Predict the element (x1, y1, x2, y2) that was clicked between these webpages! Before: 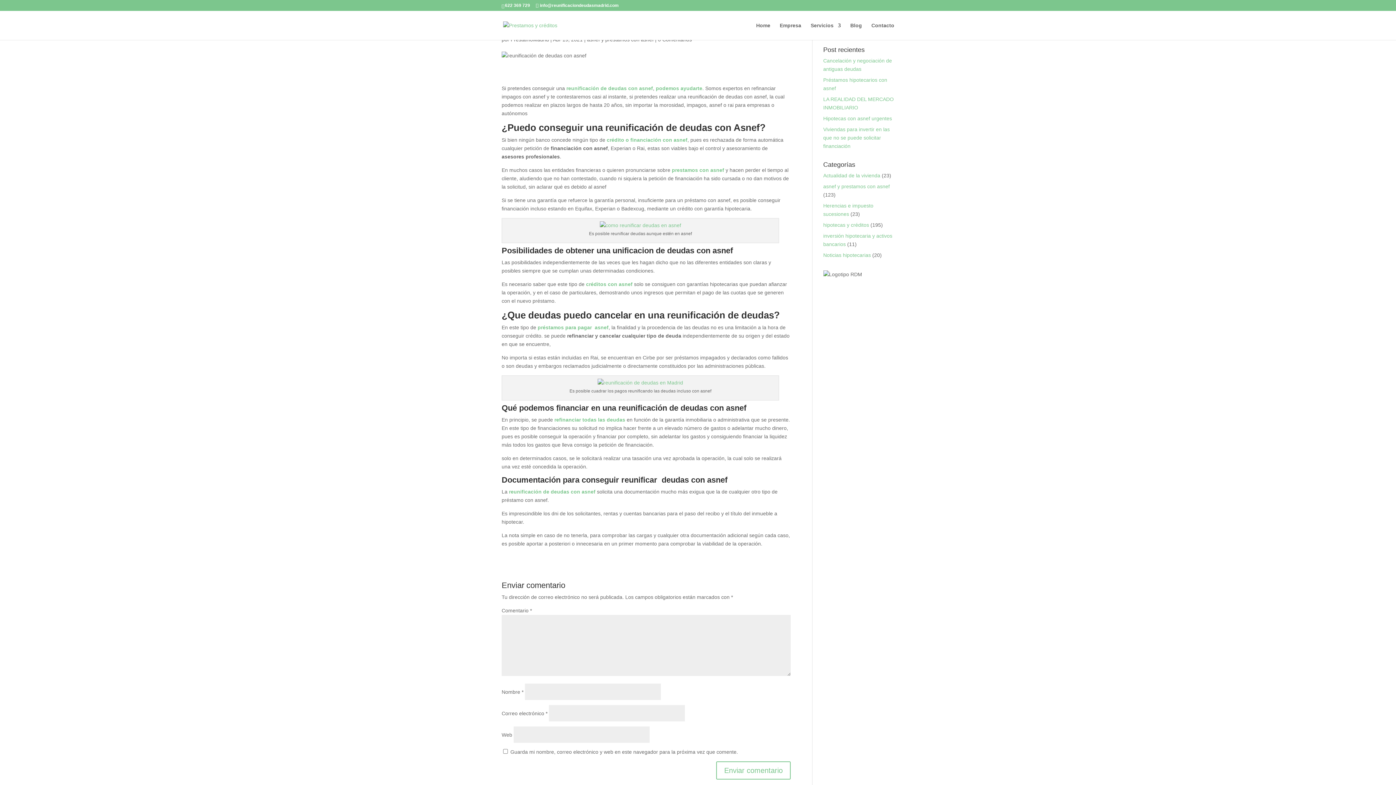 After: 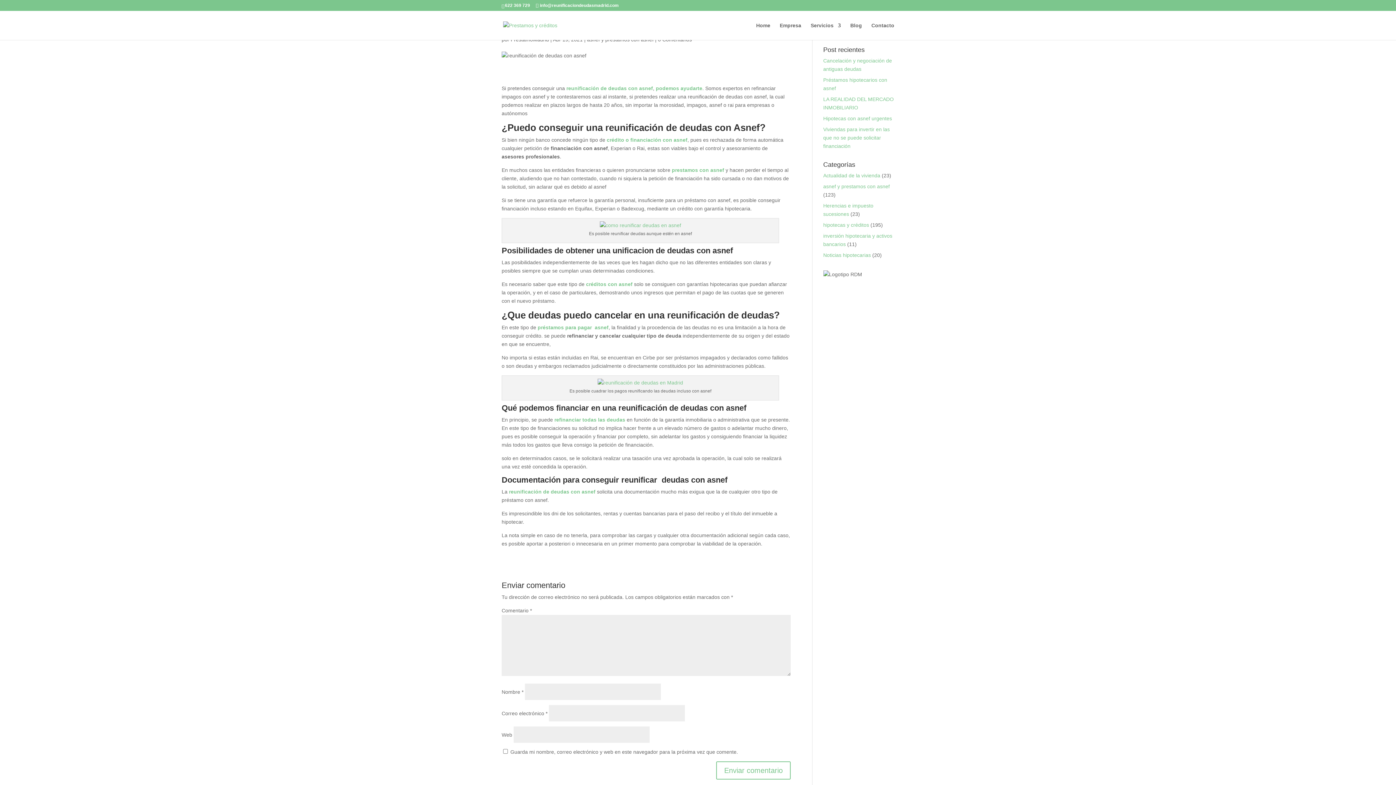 Action: label: préstamos para pagar  asnef bbox: (537, 324, 608, 330)